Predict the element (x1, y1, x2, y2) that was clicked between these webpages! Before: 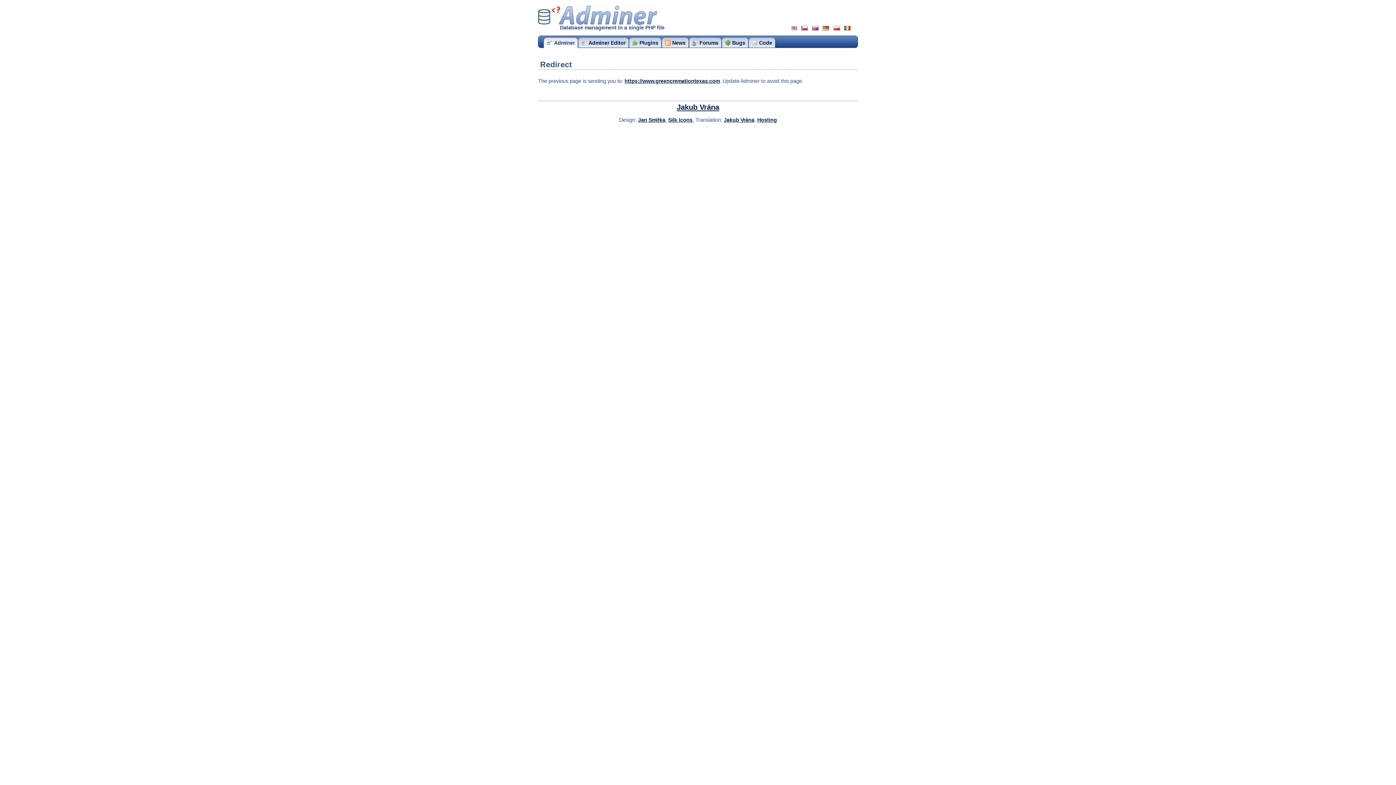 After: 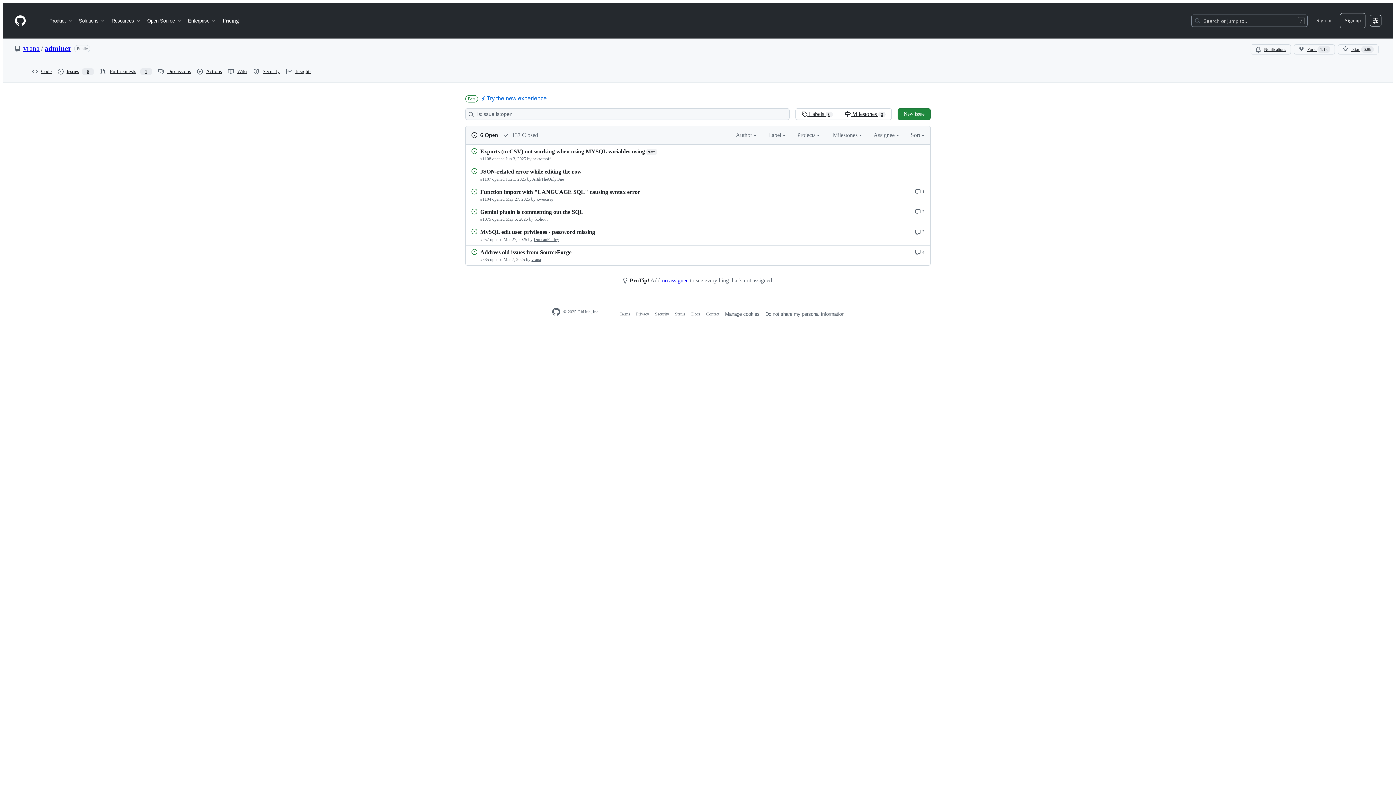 Action: bbox: (722, 37, 748, 47) label: Bugs